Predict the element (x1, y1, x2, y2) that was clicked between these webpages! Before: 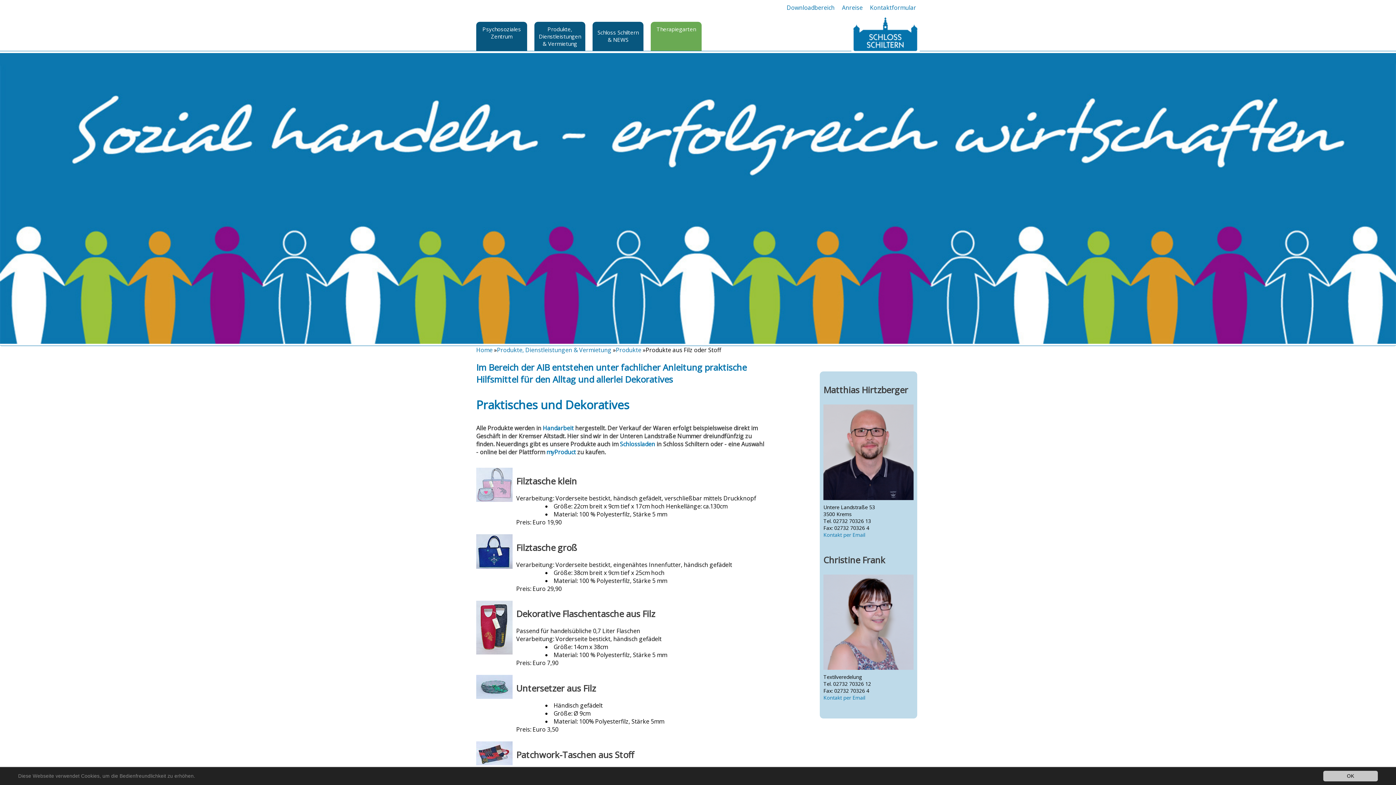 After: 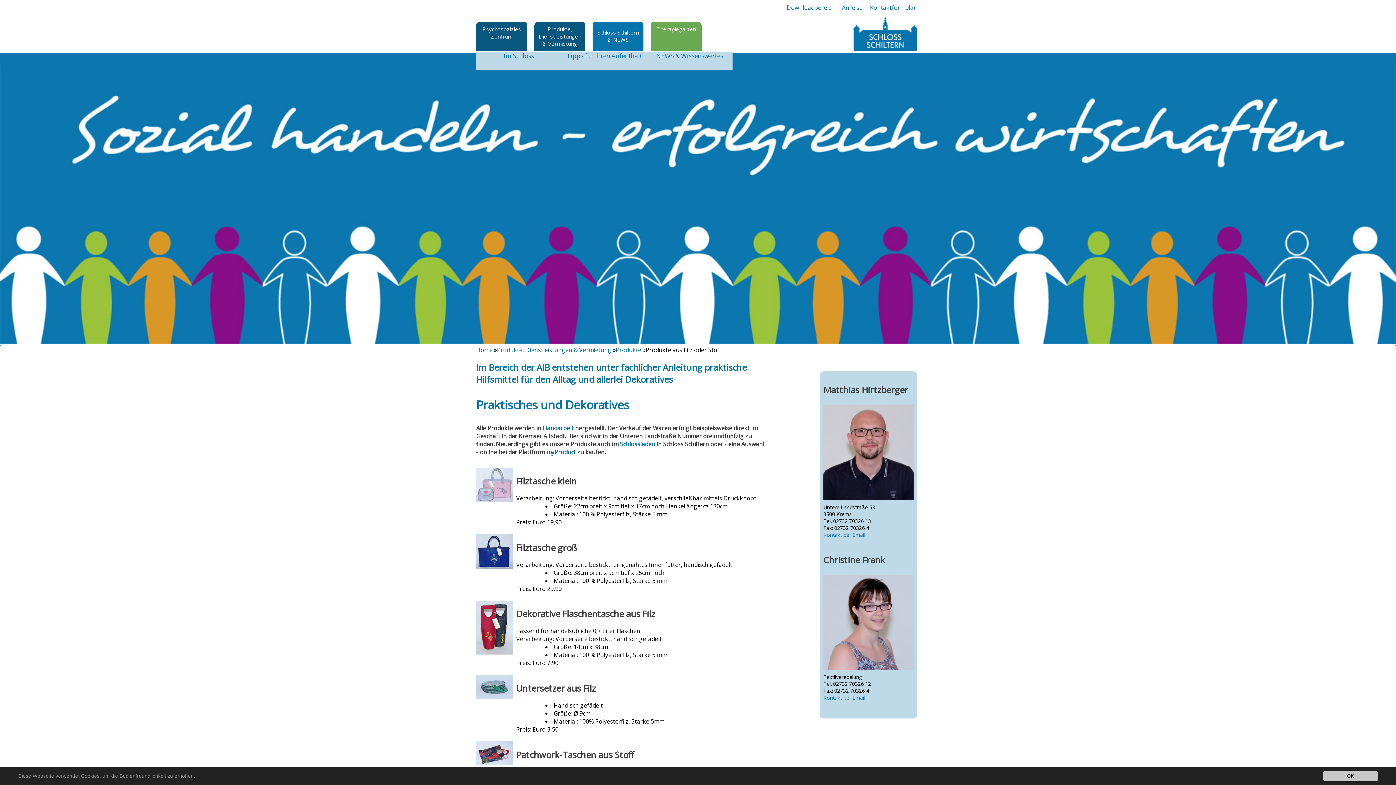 Action: bbox: (596, 28, 640, 43) label: Schloss Schiltern & NEWS